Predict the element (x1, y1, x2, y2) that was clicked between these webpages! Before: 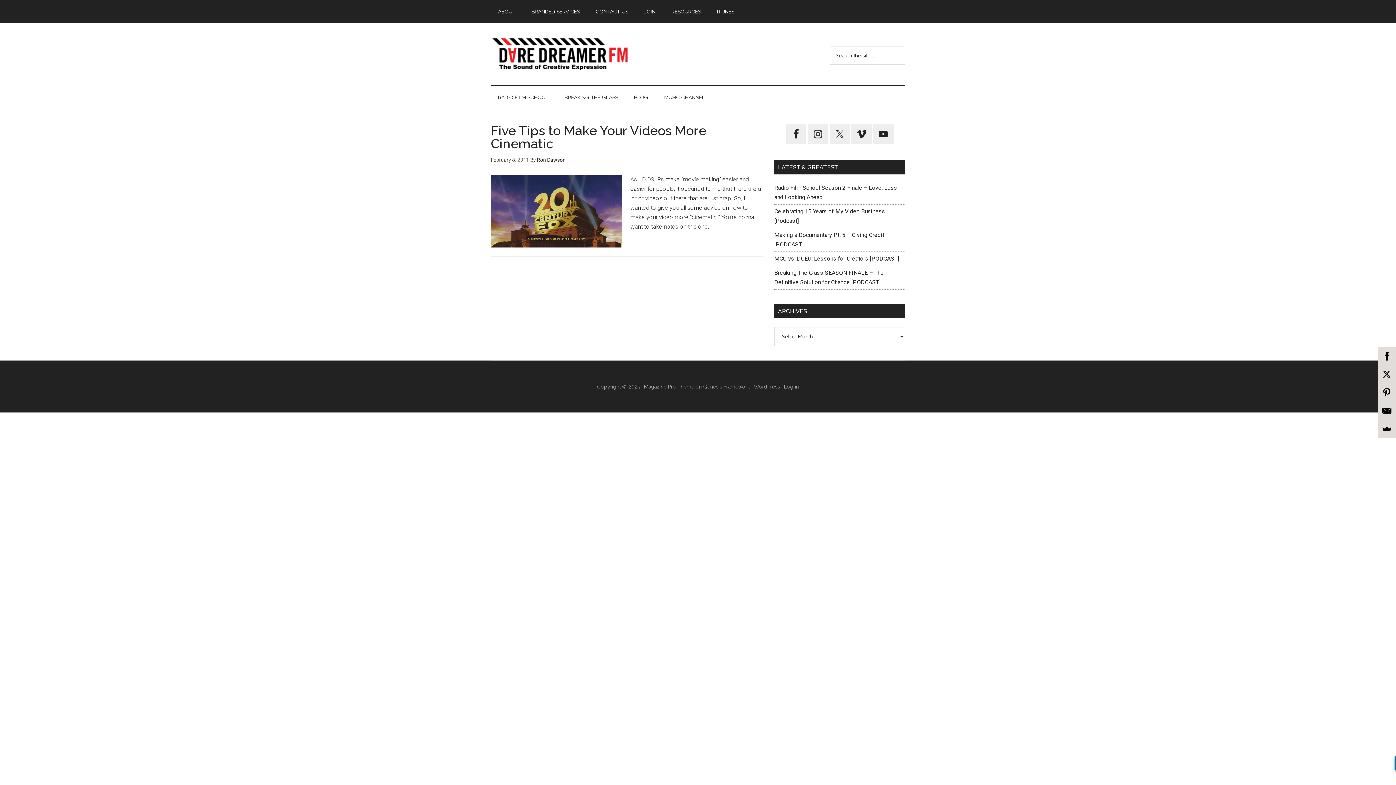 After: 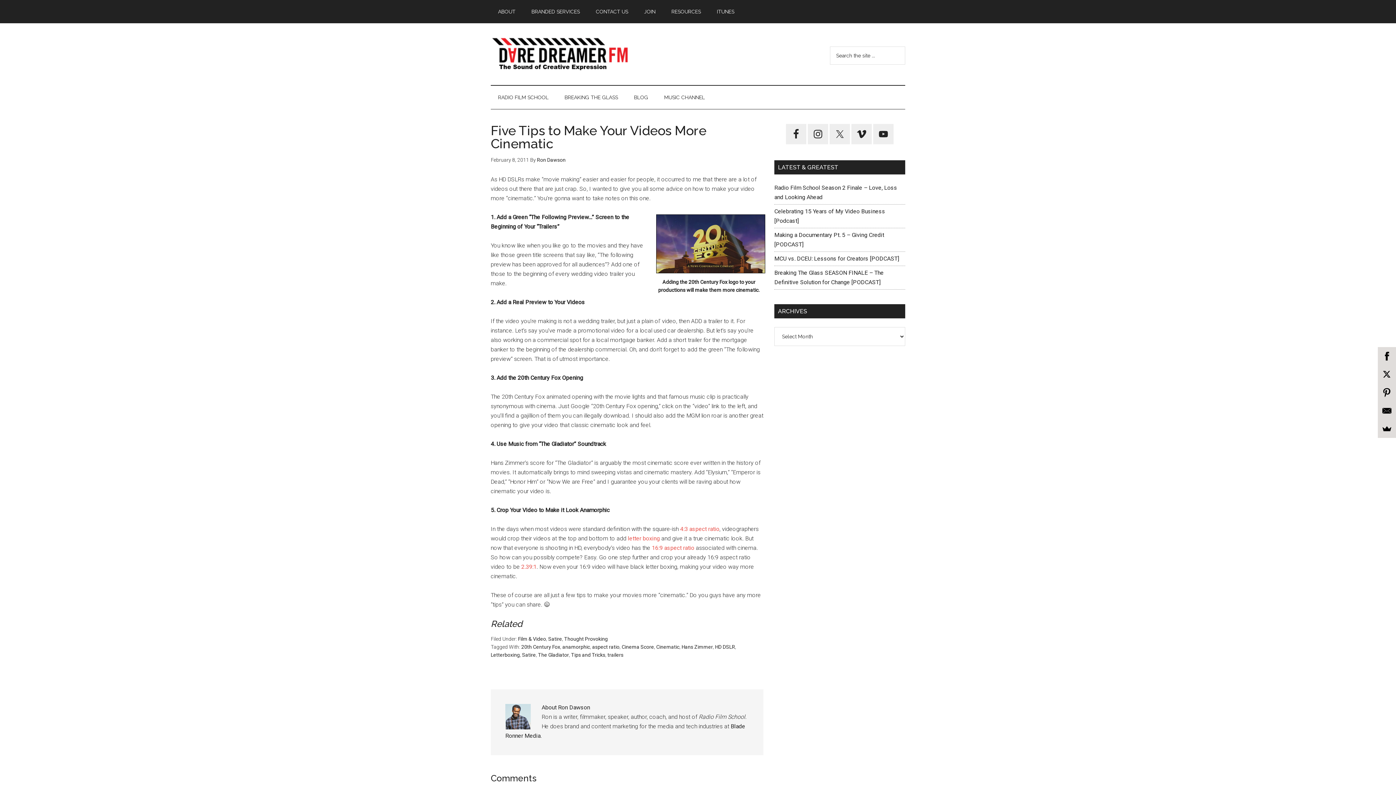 Action: bbox: (490, 122, 706, 151) label: Five Tips to Make Your Videos More Cinematic